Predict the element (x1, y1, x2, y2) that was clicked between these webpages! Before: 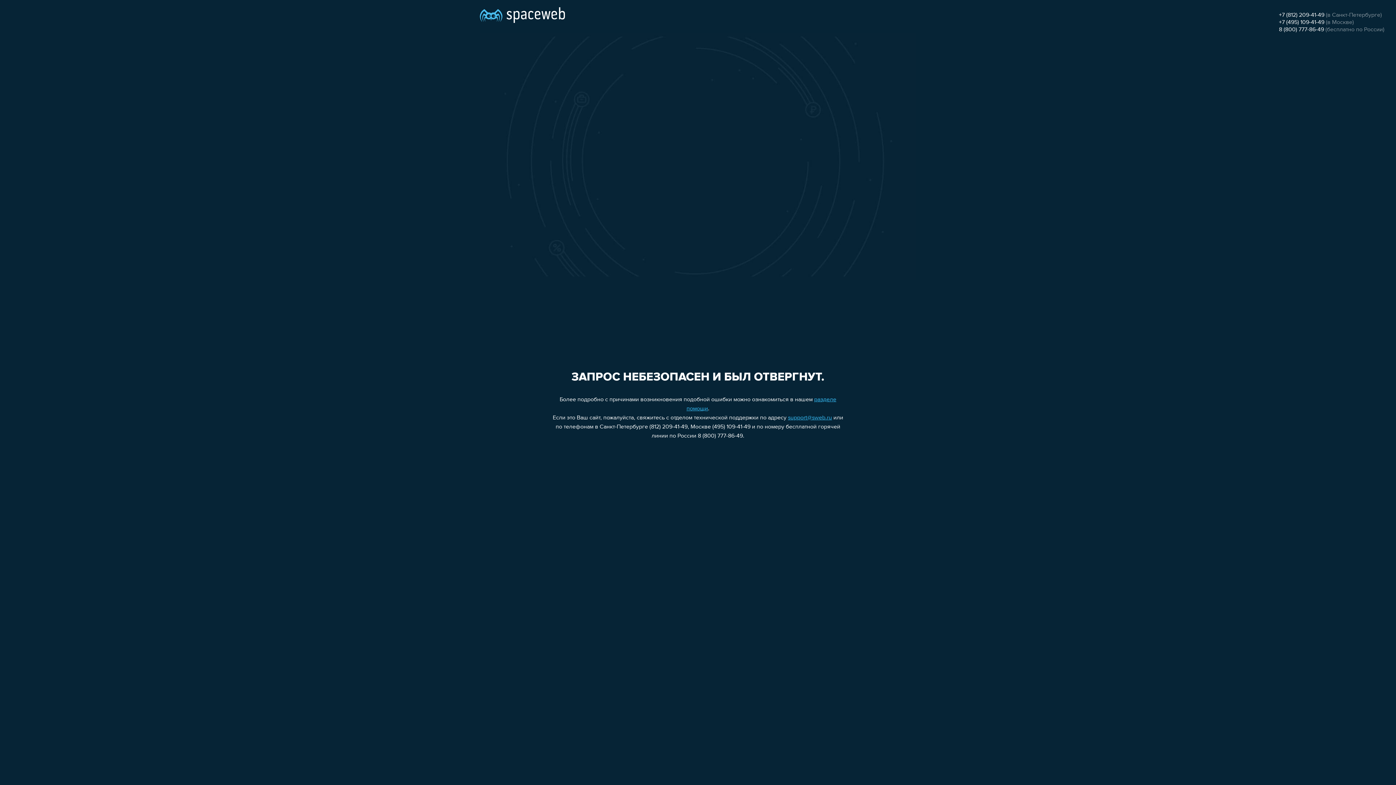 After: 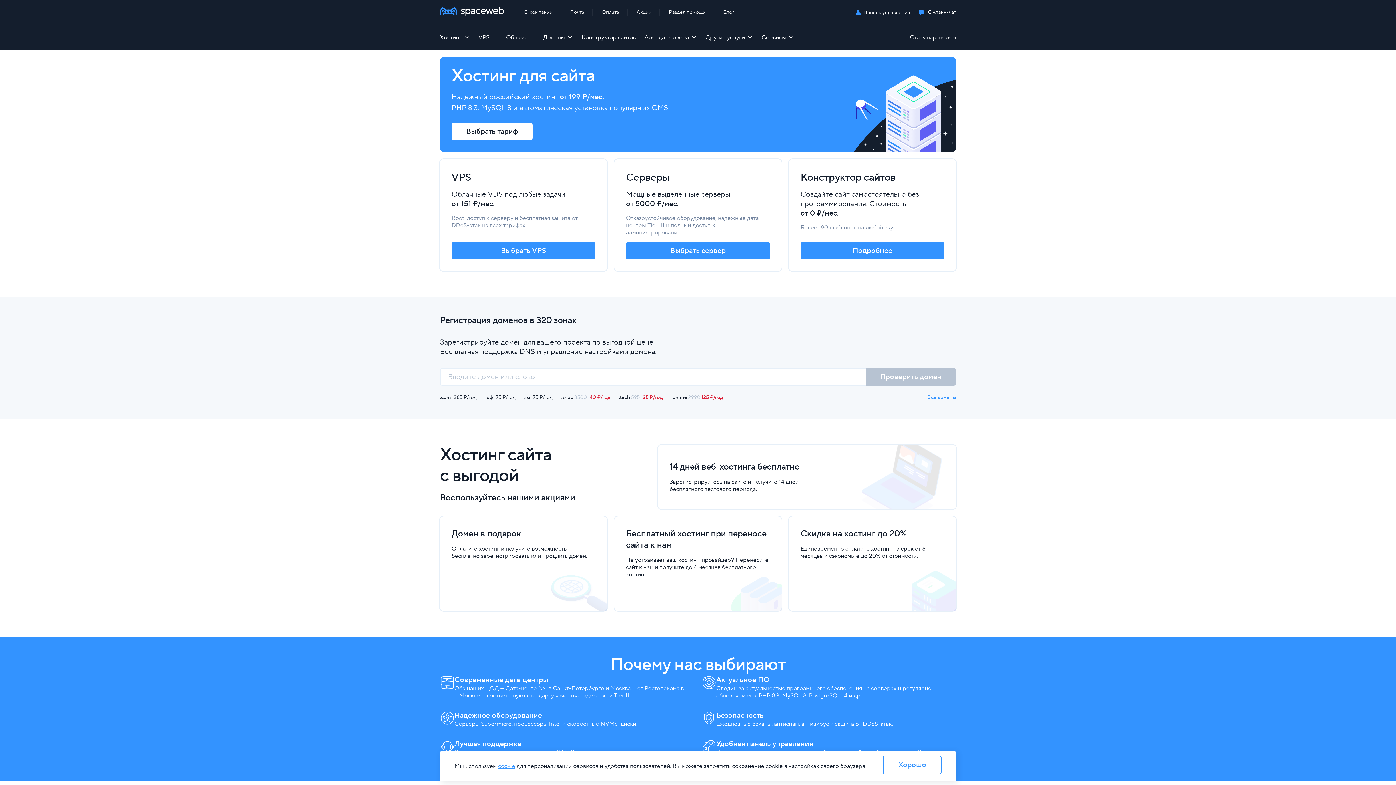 Action: bbox: (480, 0, 565, 25)